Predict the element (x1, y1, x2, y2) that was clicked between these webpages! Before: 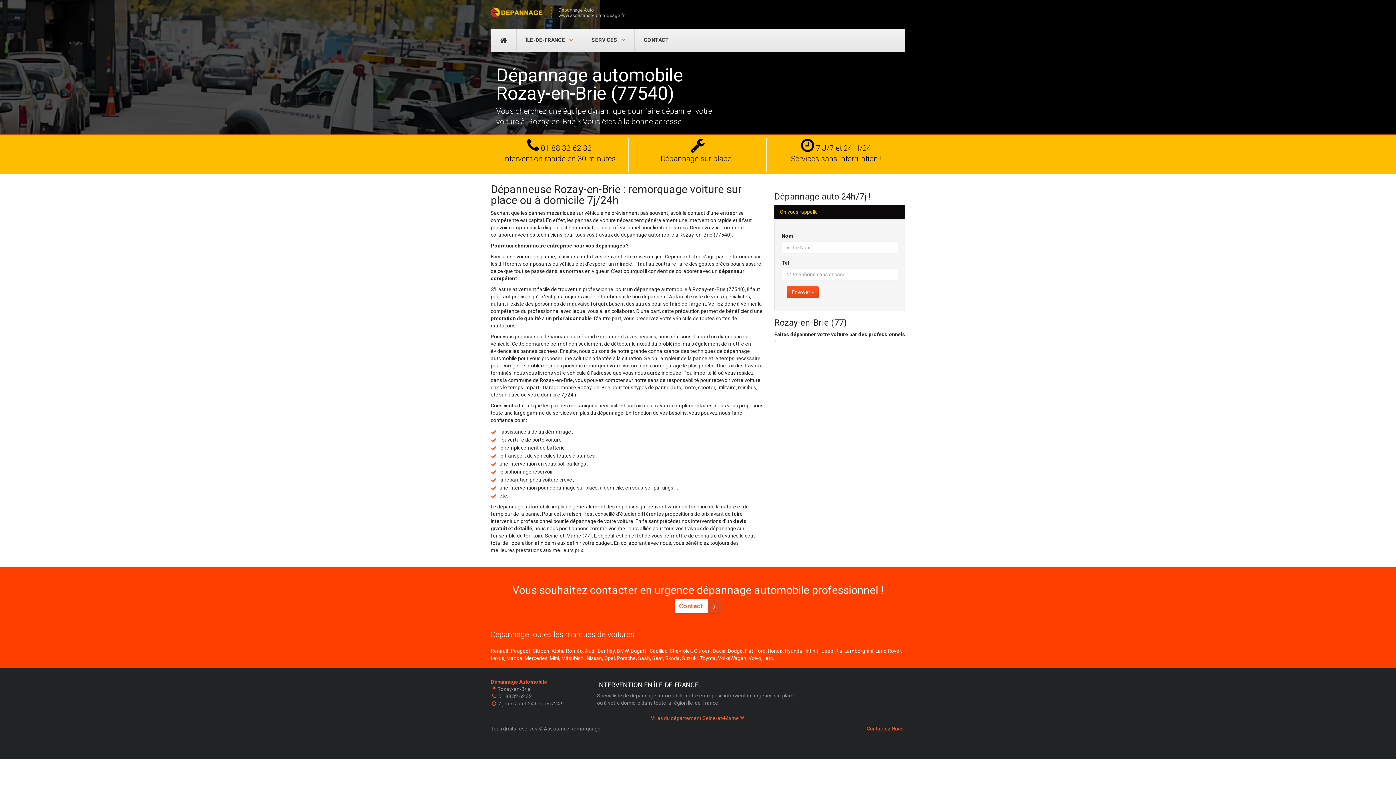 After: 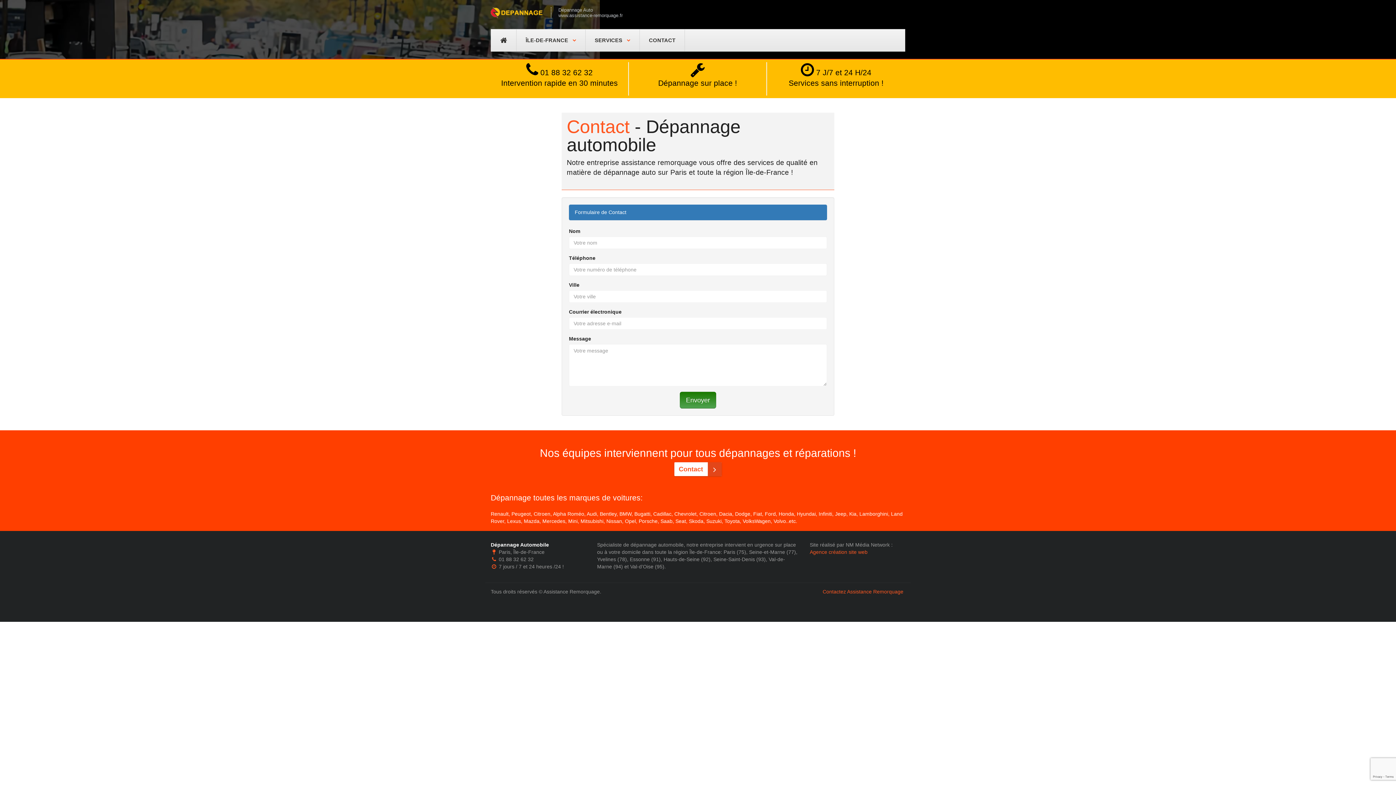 Action: label: Contact  bbox: (674, 599, 721, 613)